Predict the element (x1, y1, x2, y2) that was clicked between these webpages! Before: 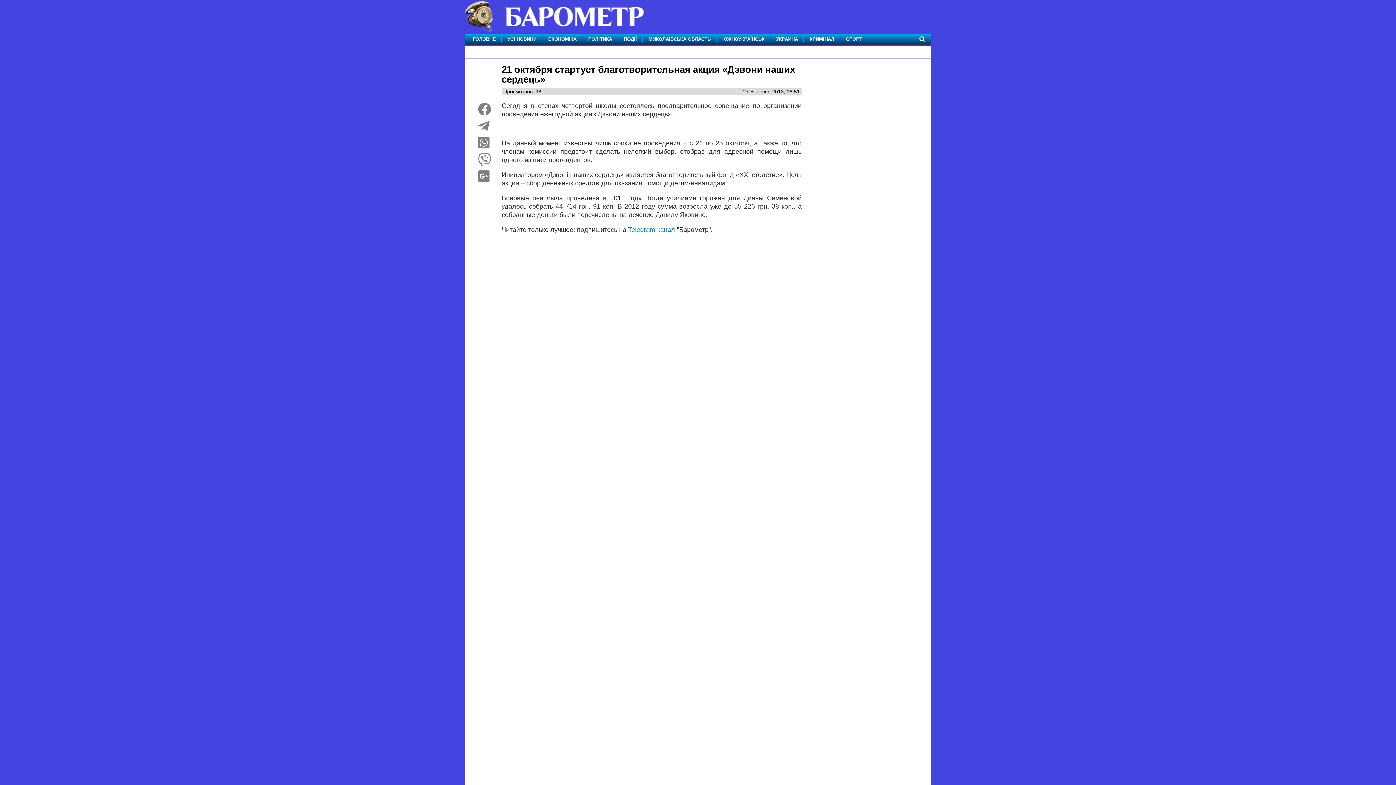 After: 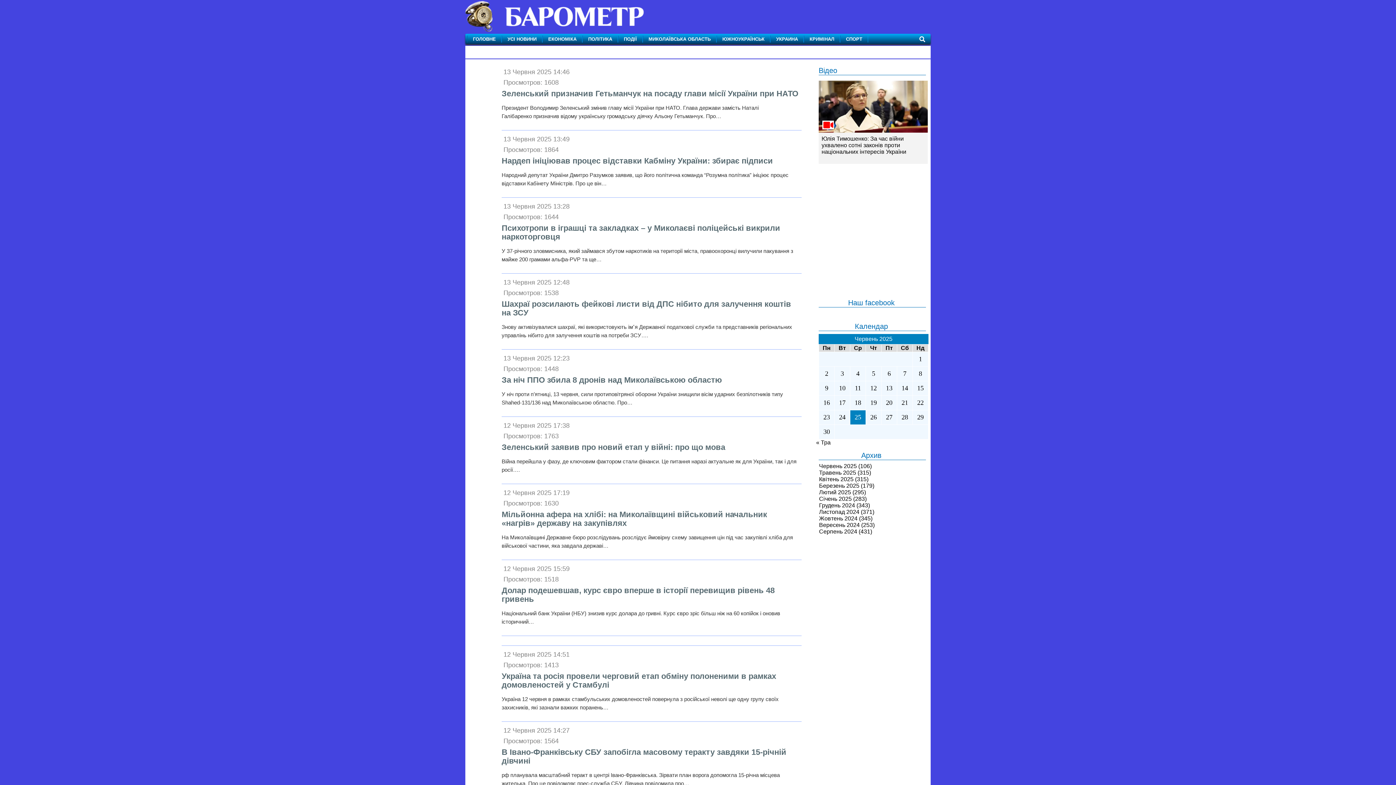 Action: label: УСІ НОВИНИ bbox: (504, 33, 540, 44)